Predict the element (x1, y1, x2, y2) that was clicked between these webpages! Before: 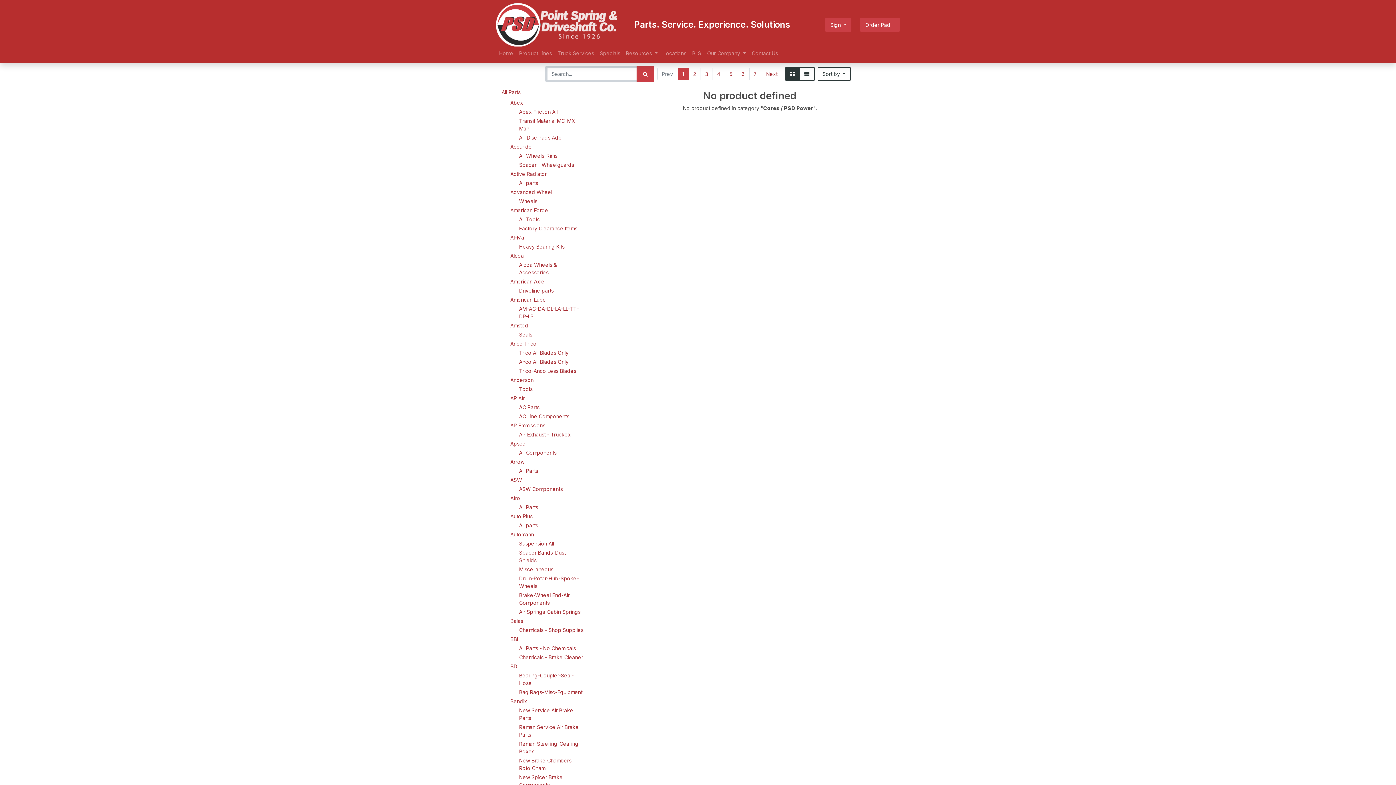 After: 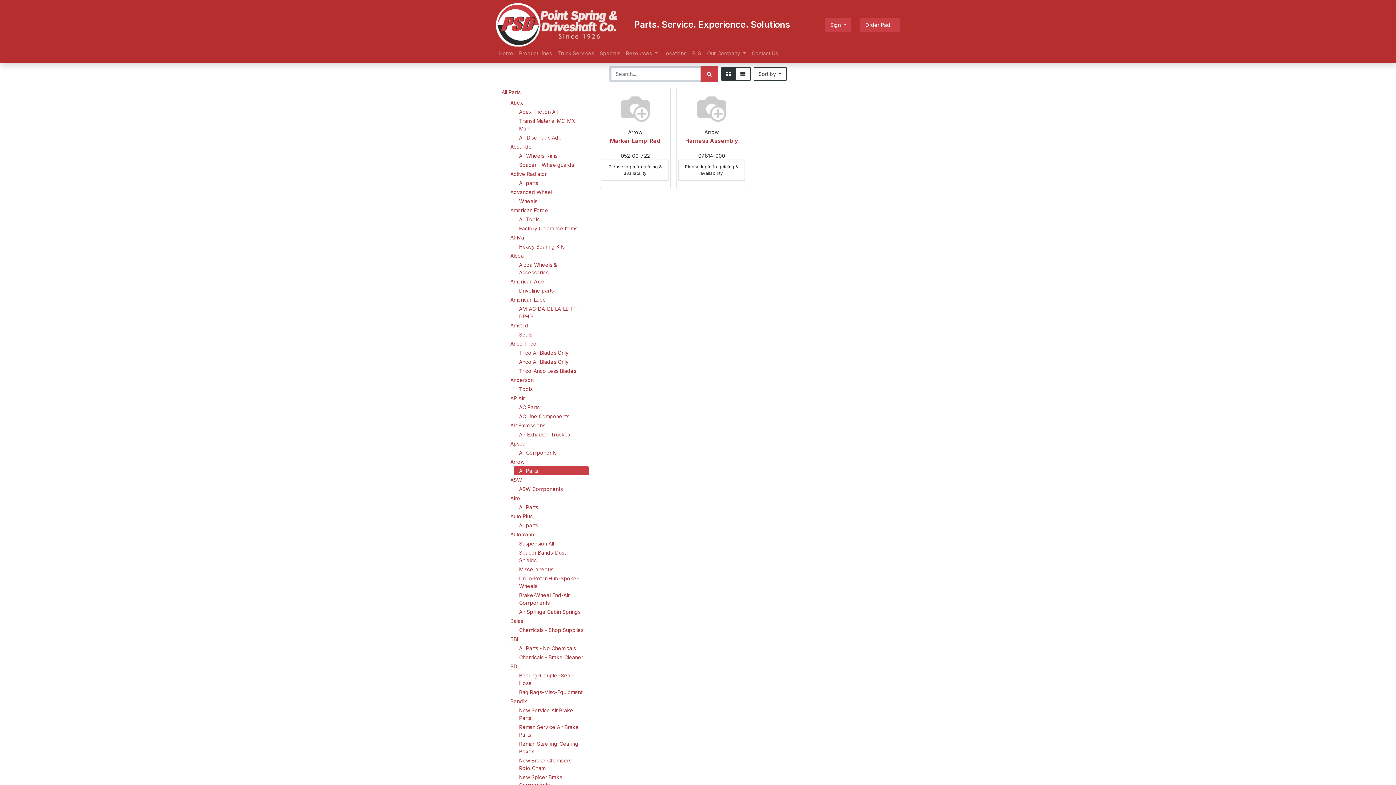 Action: label: All Parts bbox: (513, 466, 589, 475)